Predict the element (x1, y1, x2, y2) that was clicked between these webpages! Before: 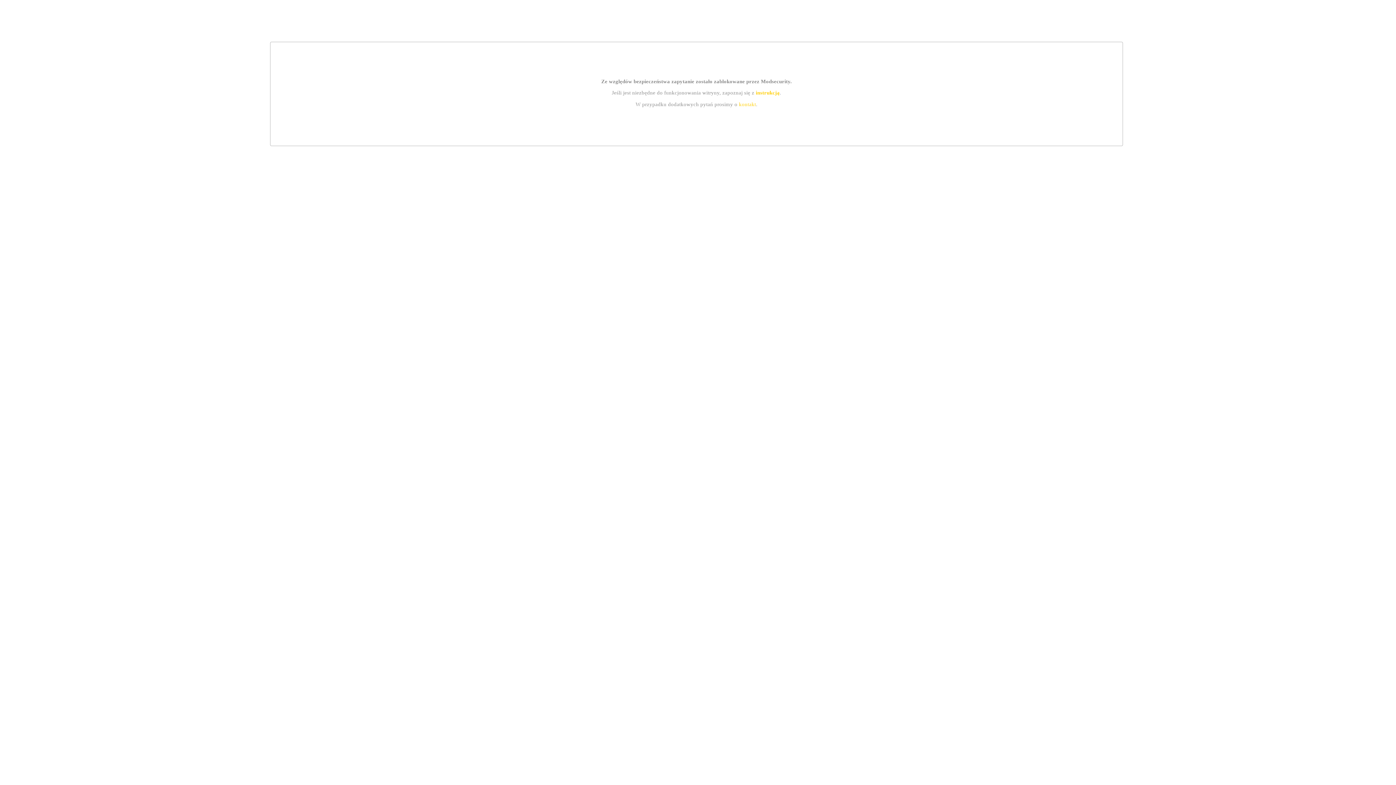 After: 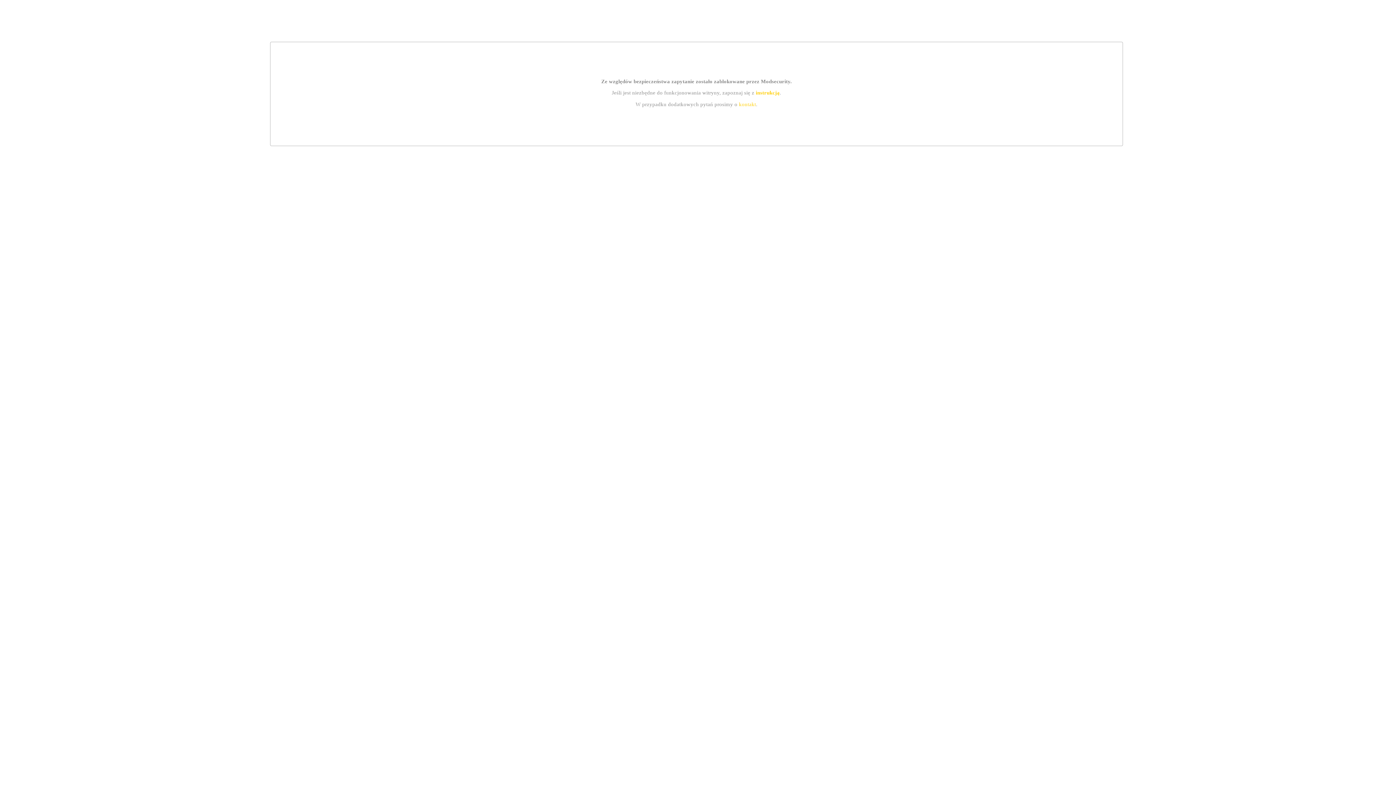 Action: bbox: (739, 101, 756, 107) label: kontakt